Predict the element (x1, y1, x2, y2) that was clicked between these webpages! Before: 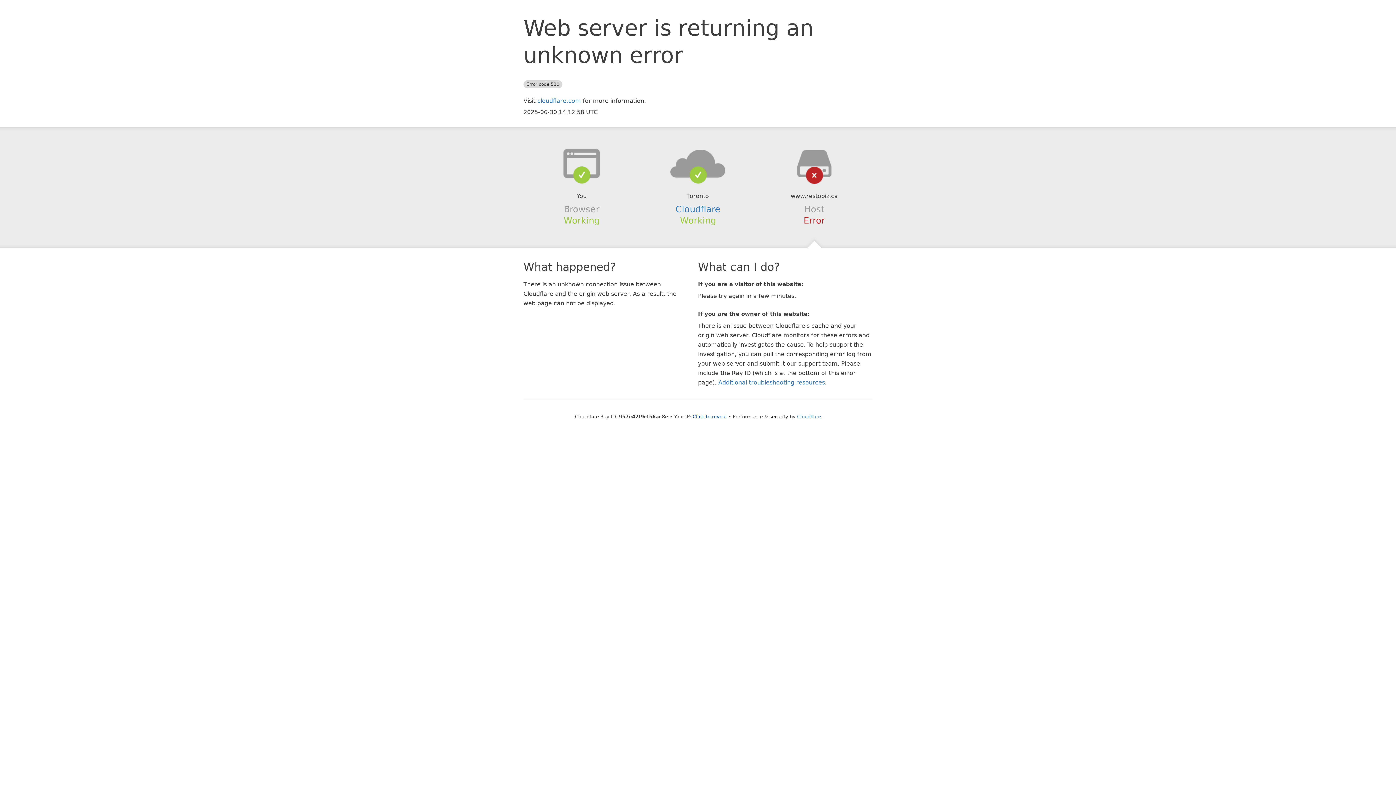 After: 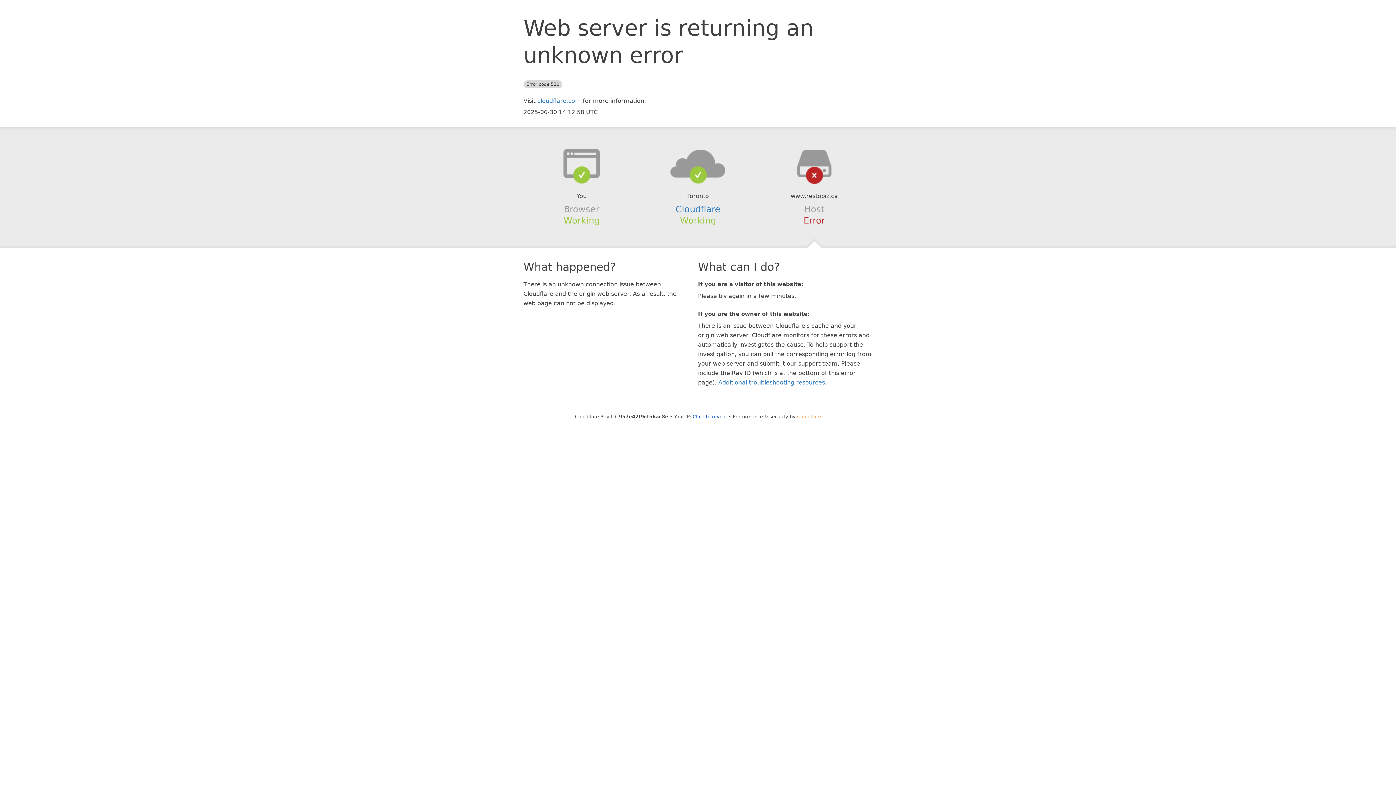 Action: bbox: (797, 414, 821, 419) label: Cloudflare